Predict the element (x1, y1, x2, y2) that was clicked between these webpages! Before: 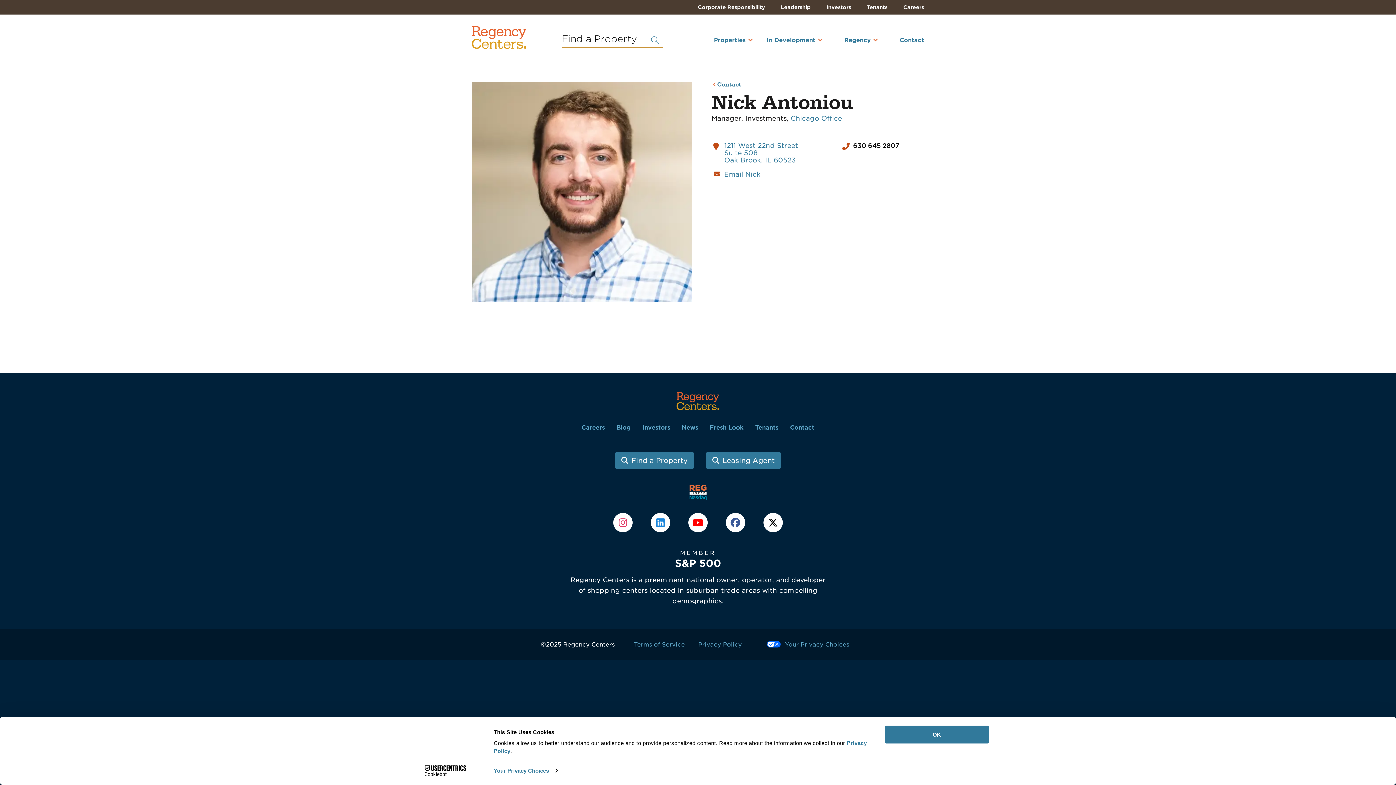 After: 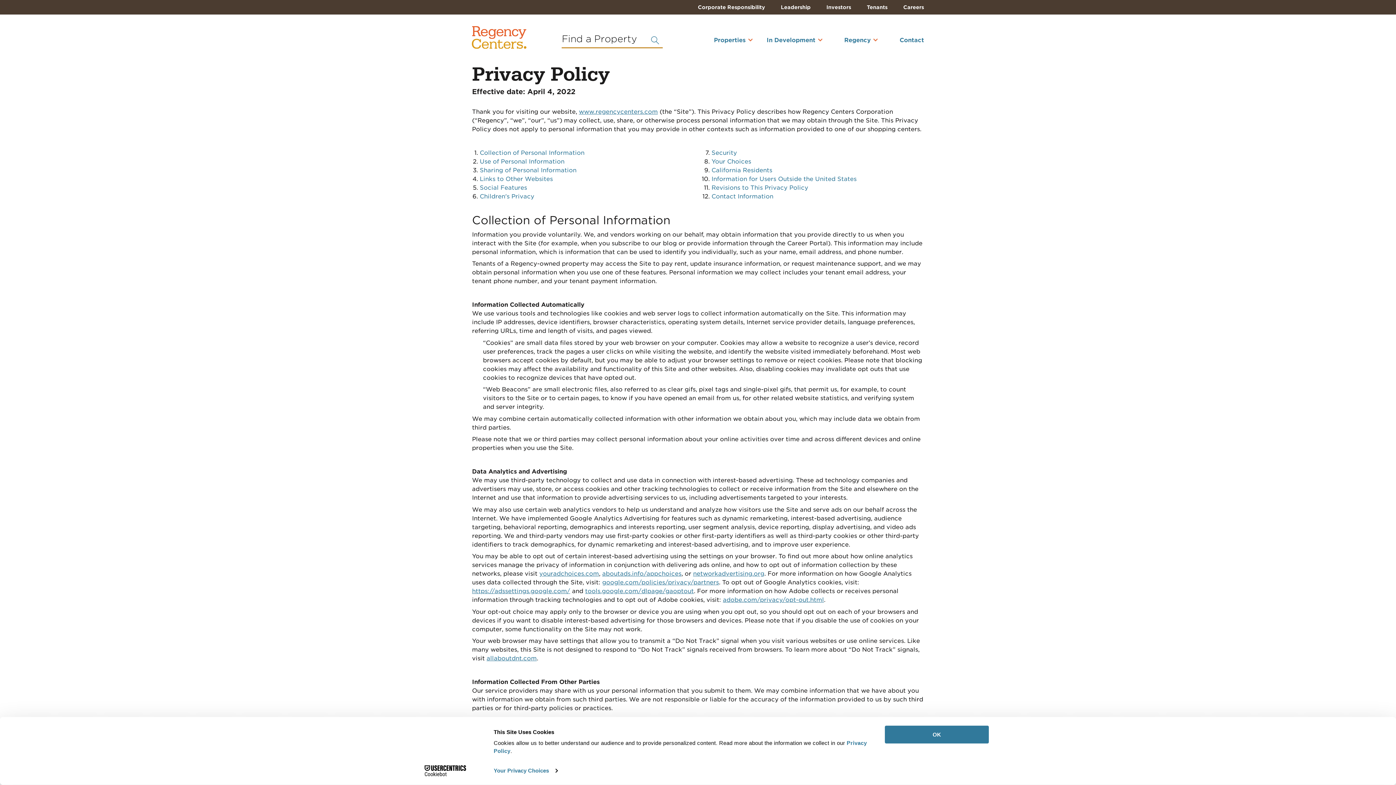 Action: label: Privacy Policy bbox: (698, 641, 742, 648)